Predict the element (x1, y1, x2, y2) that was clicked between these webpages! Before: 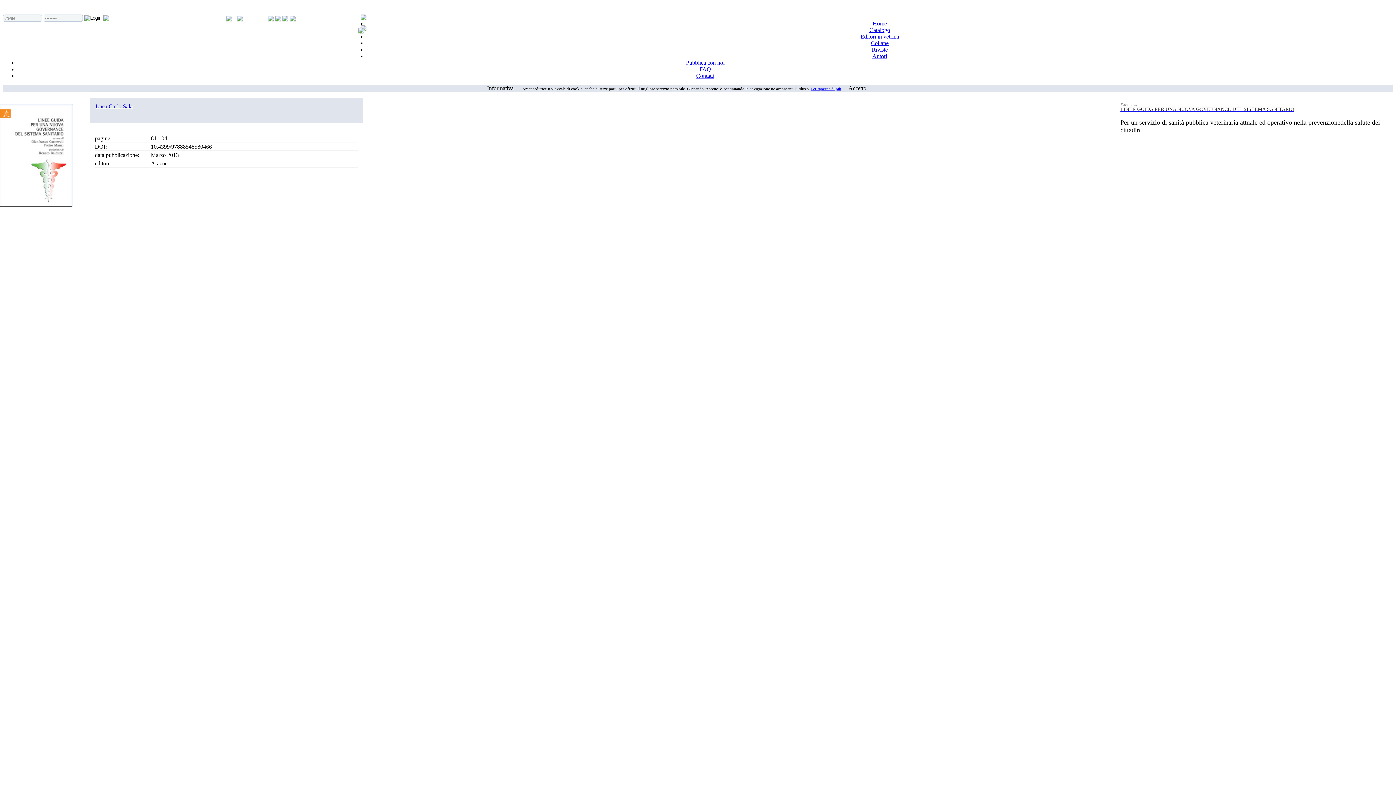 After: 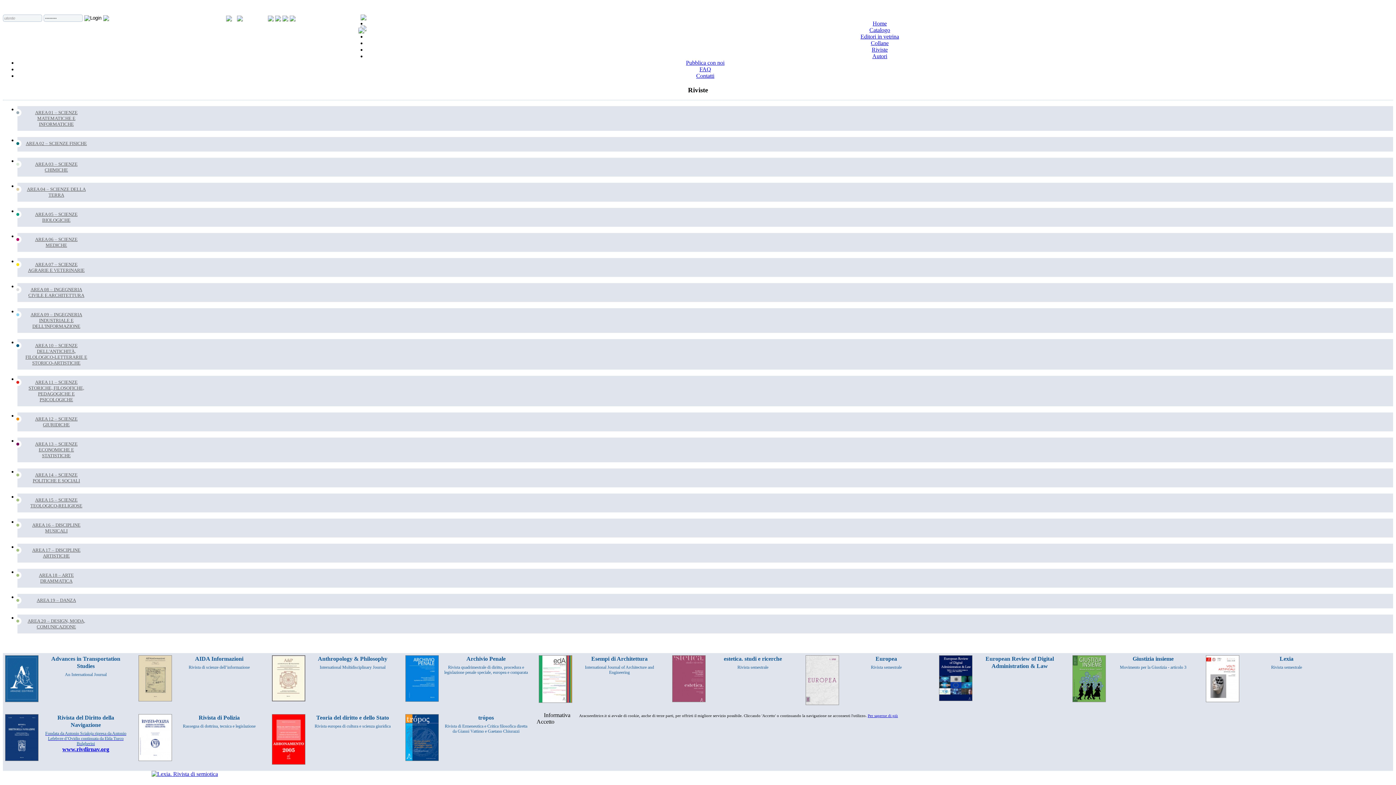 Action: bbox: (872, 46, 888, 52) label: Riviste